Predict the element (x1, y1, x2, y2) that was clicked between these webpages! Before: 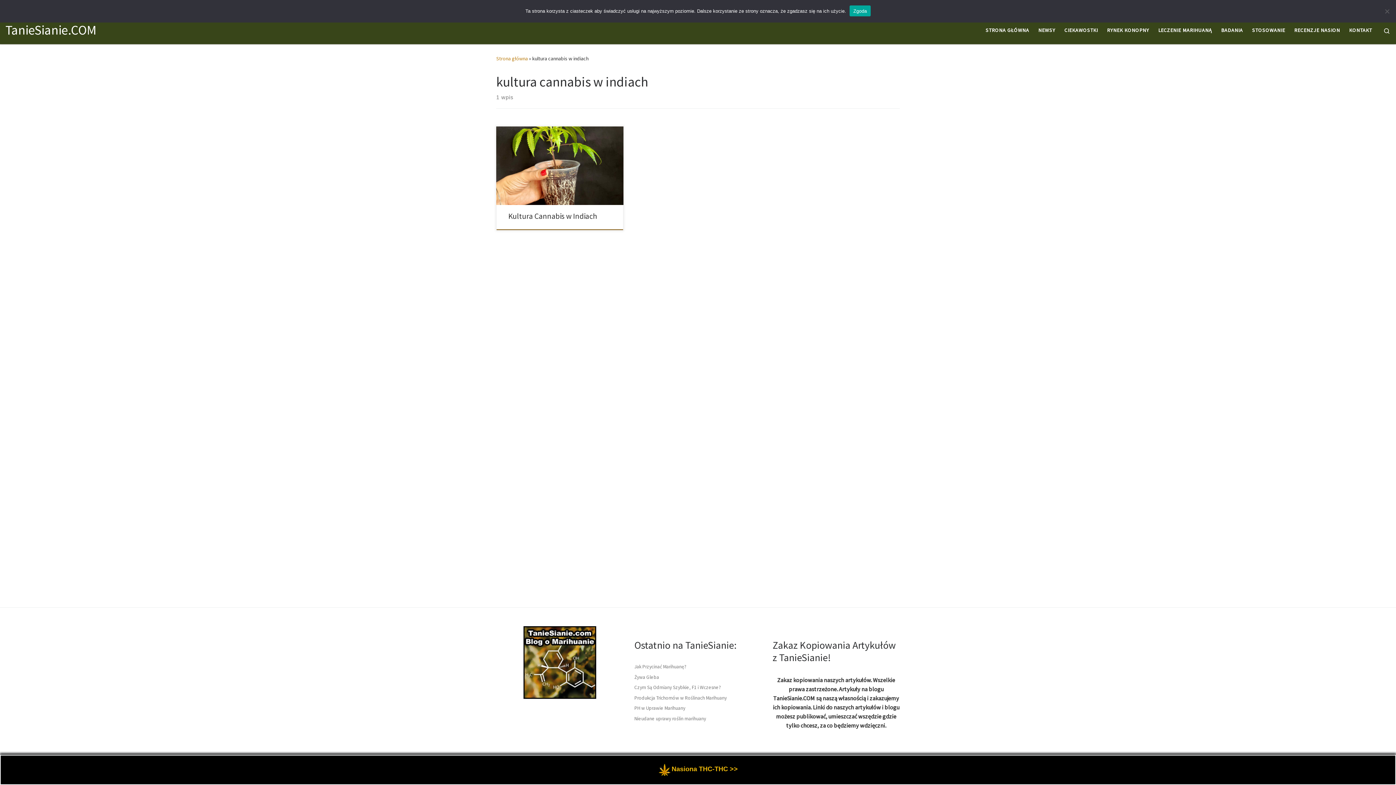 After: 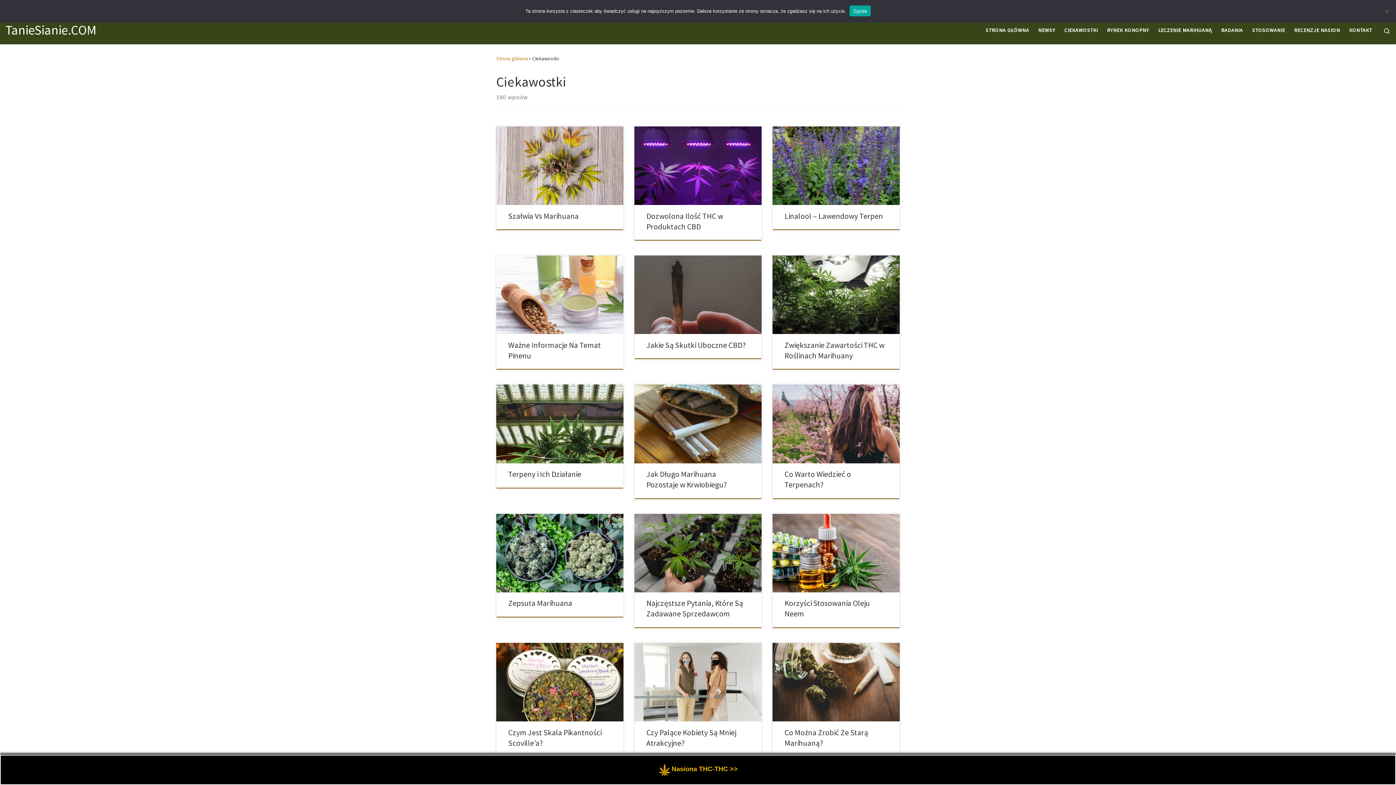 Action: bbox: (1062, 22, 1100, 37) label: CIEKAWOSTKI